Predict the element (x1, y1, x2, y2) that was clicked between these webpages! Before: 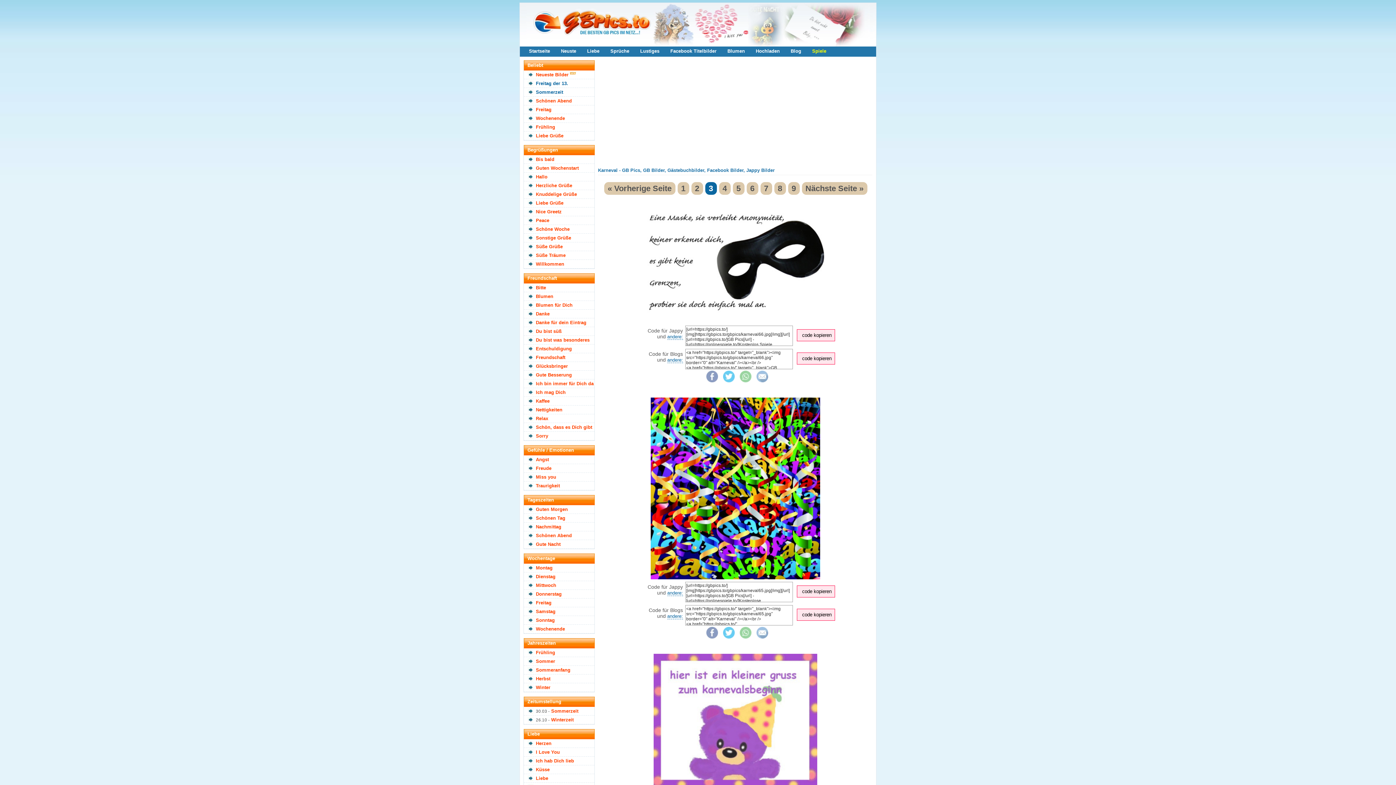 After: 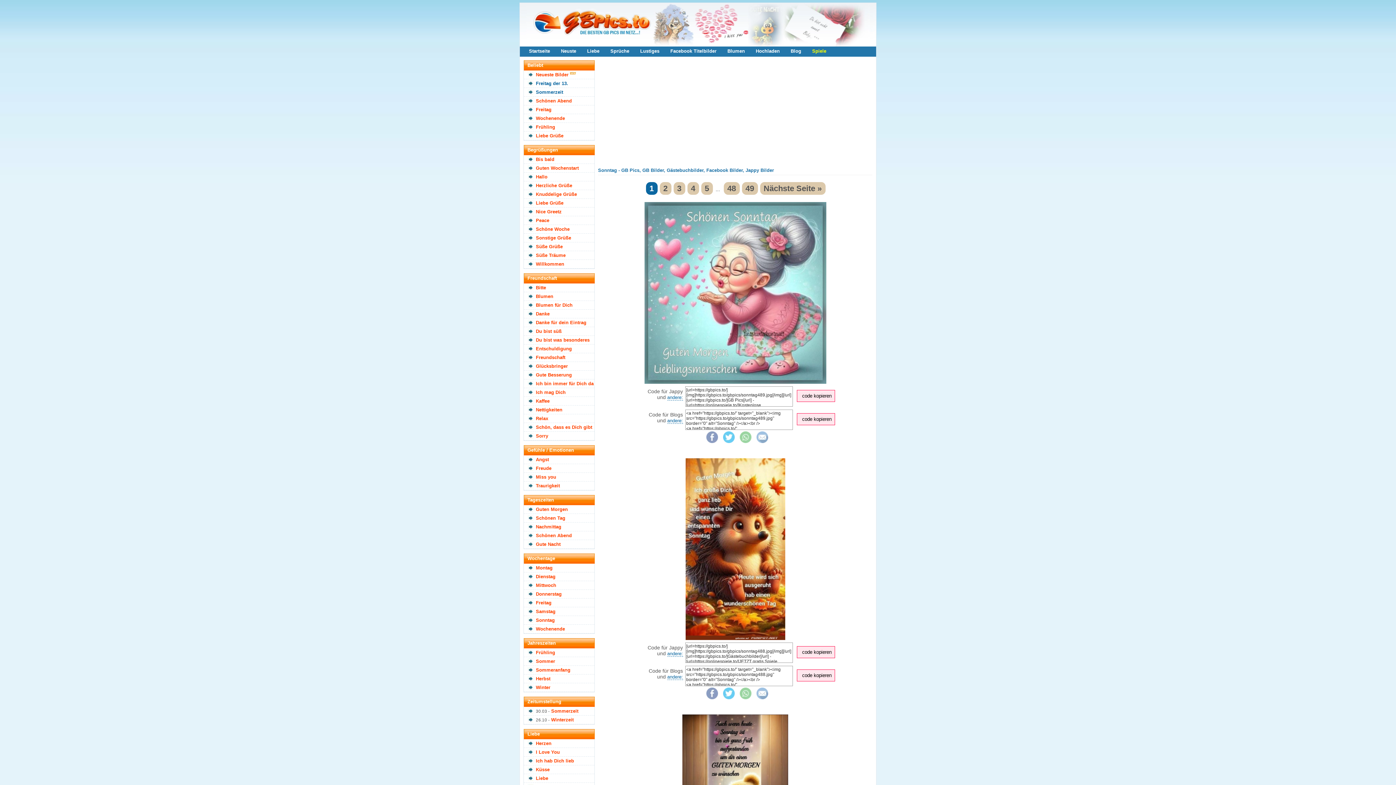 Action: label: Sonntag bbox: (536, 617, 554, 623)